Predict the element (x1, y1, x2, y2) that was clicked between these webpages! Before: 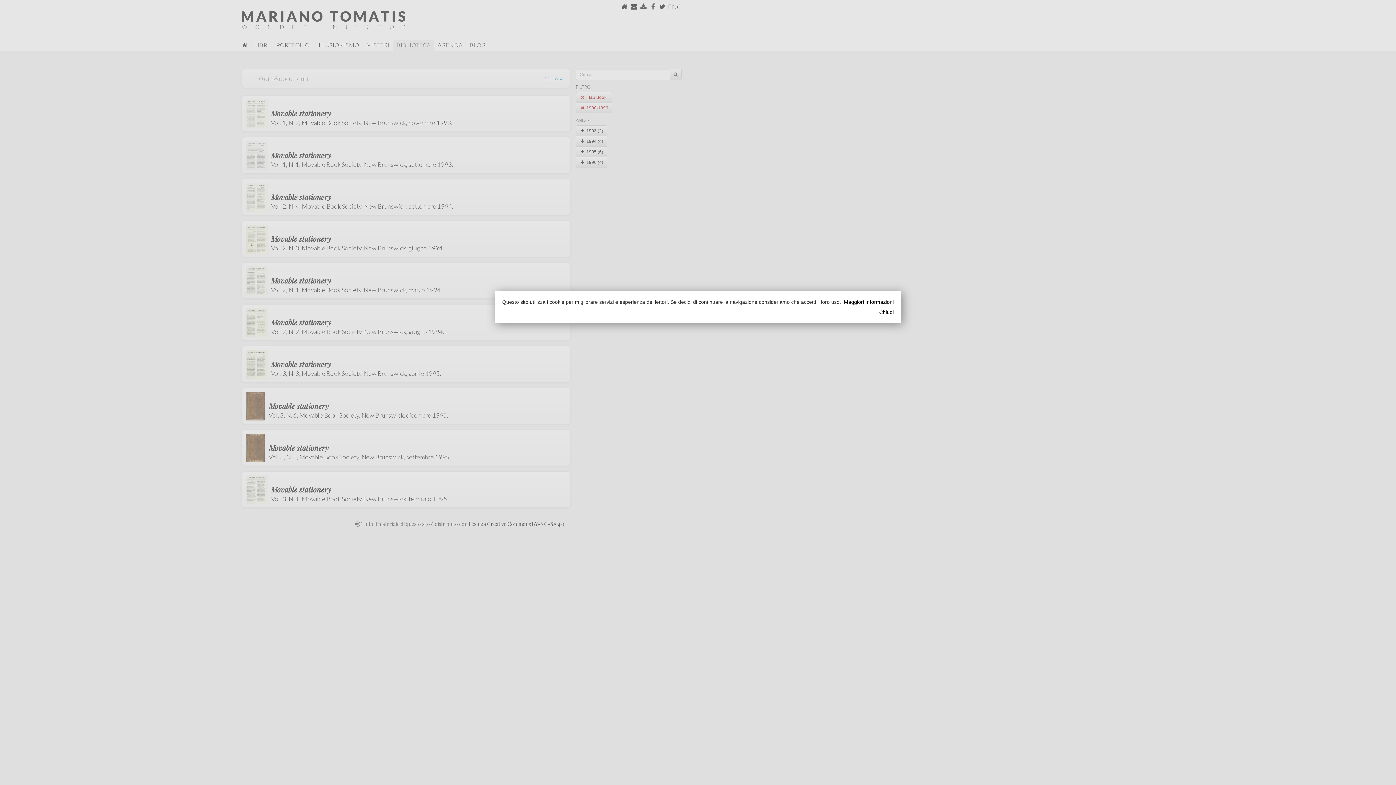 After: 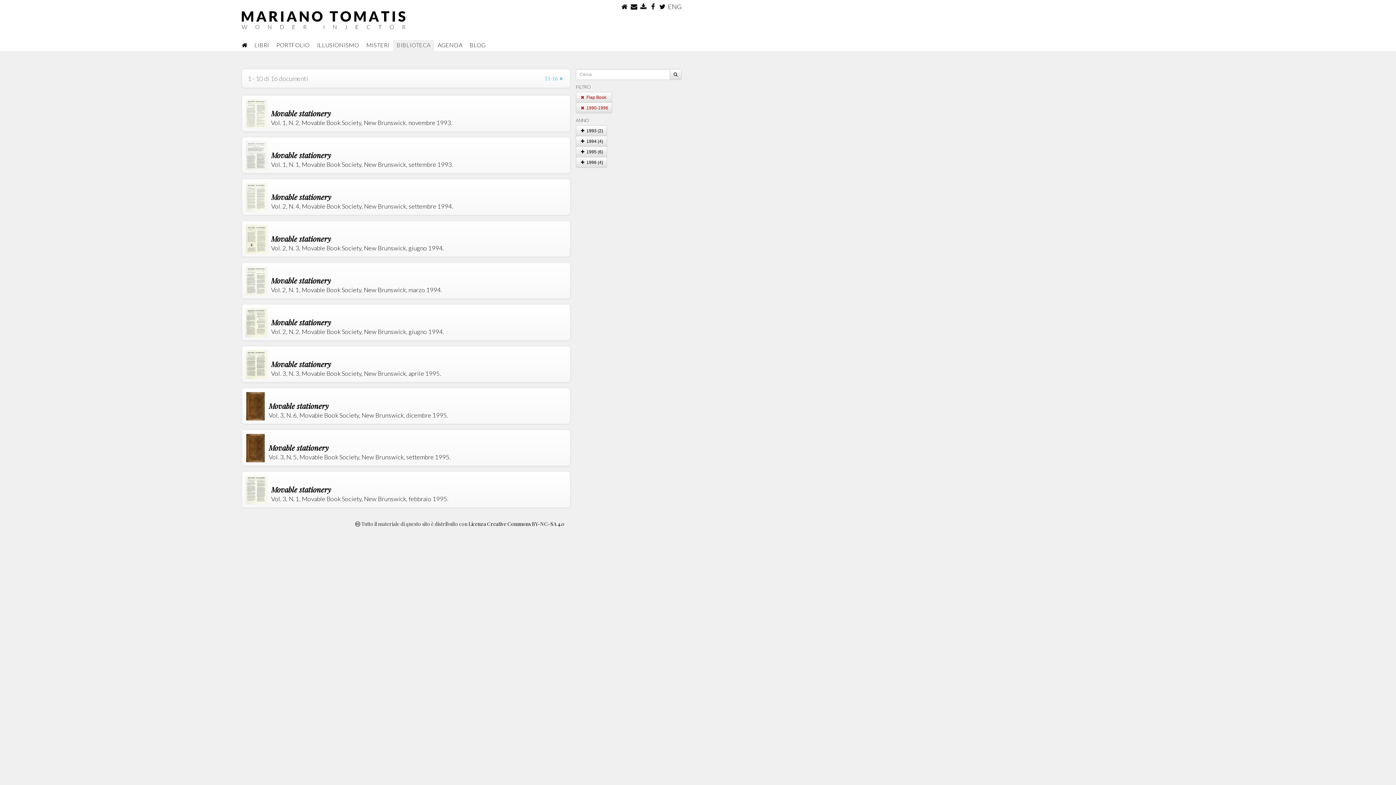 Action: bbox: (511, 308, 894, 315) label: Chiudi